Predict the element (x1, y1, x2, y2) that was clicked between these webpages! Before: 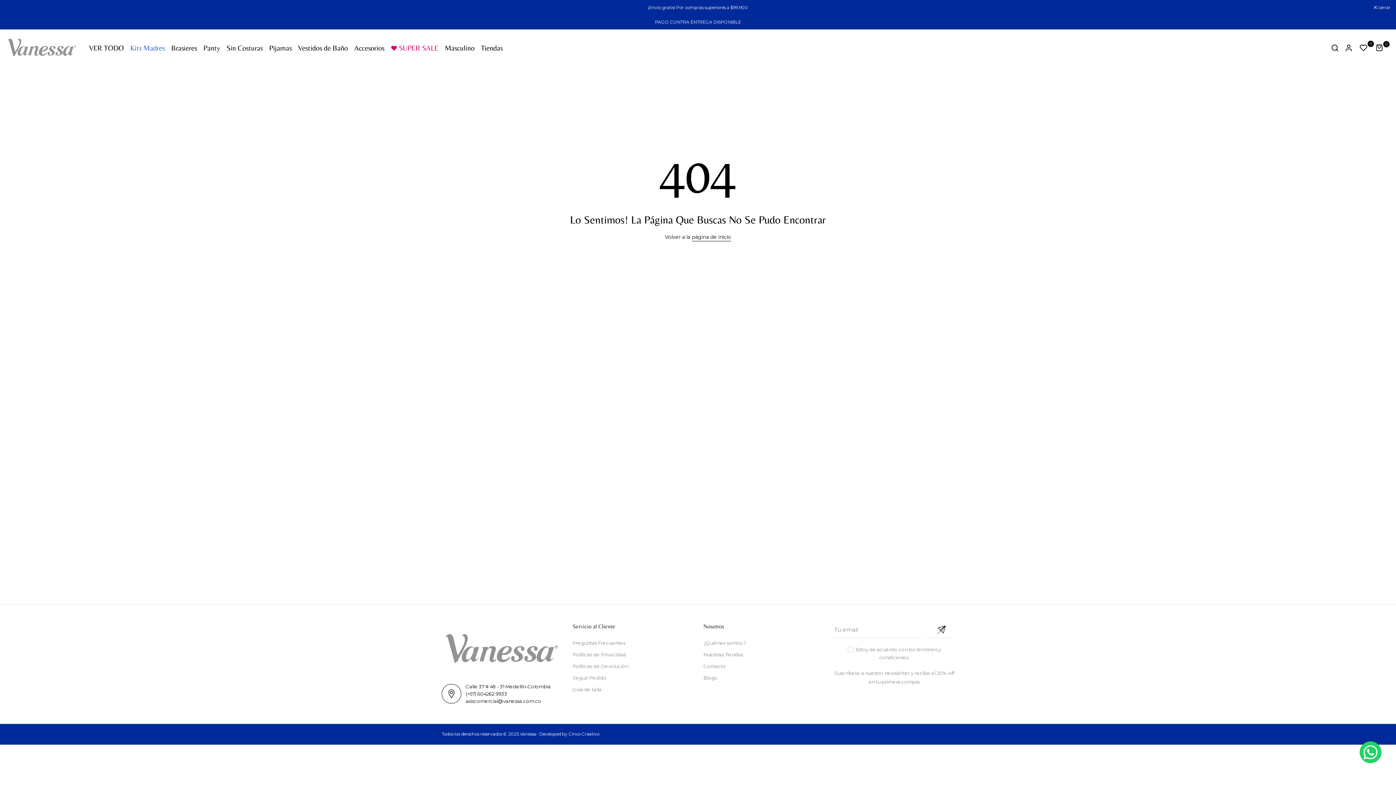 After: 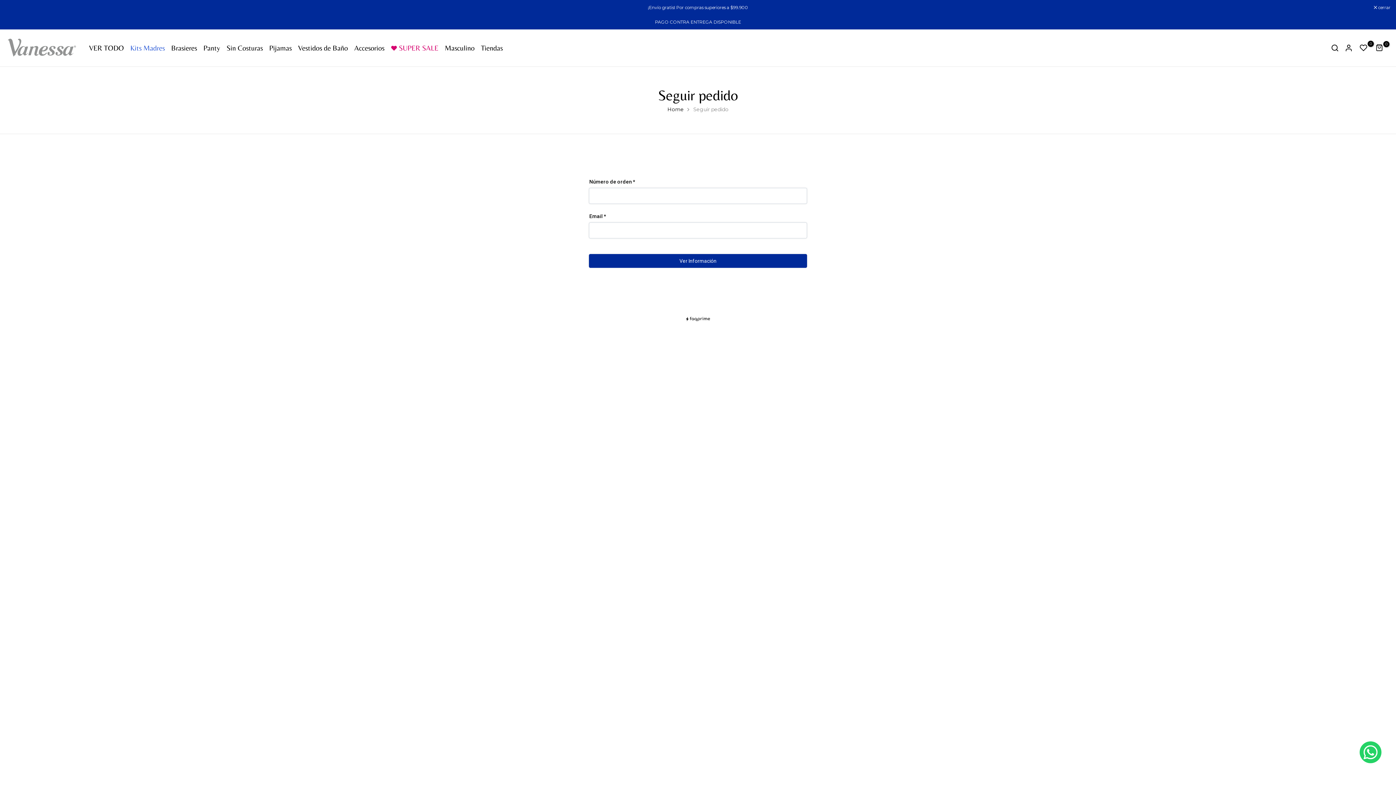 Action: label: Seguir Pedido bbox: (572, 675, 606, 681)